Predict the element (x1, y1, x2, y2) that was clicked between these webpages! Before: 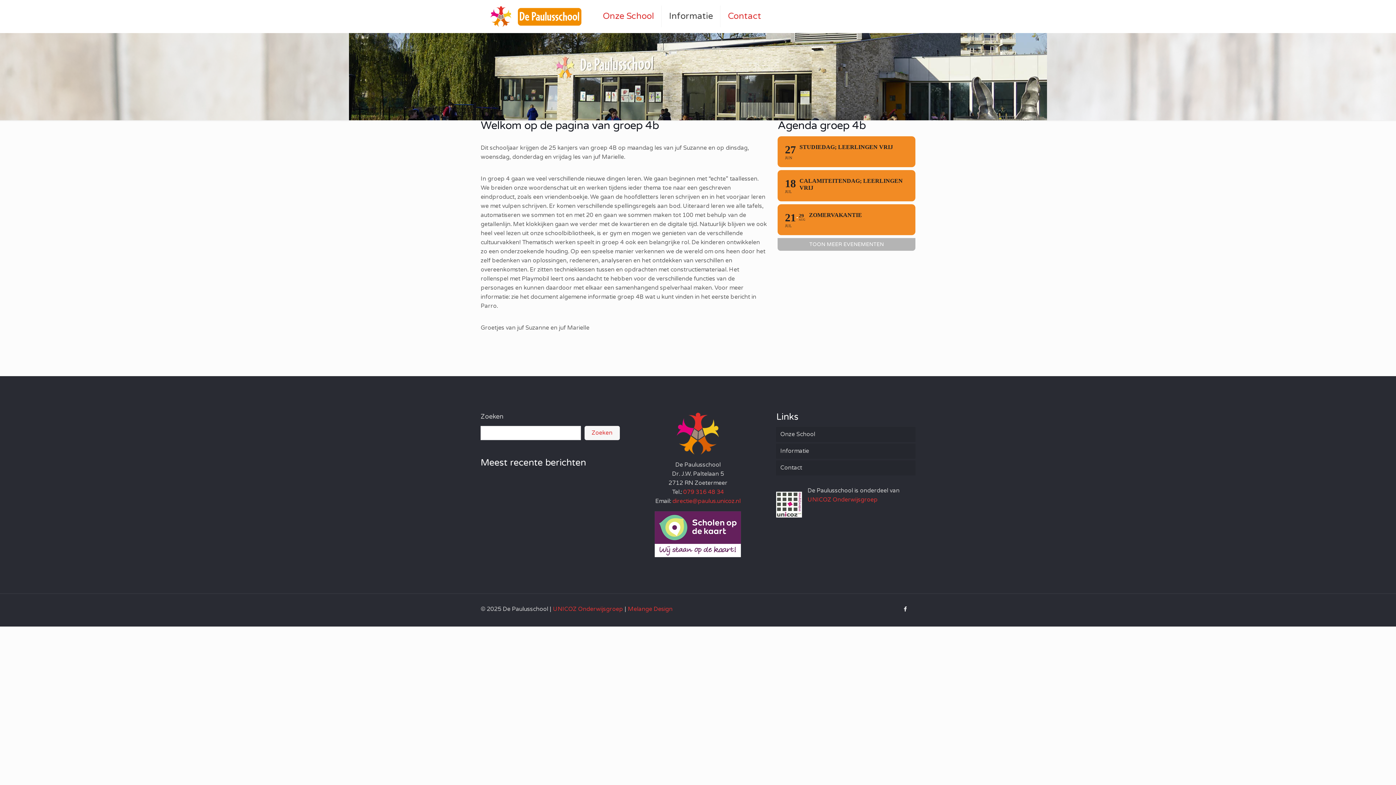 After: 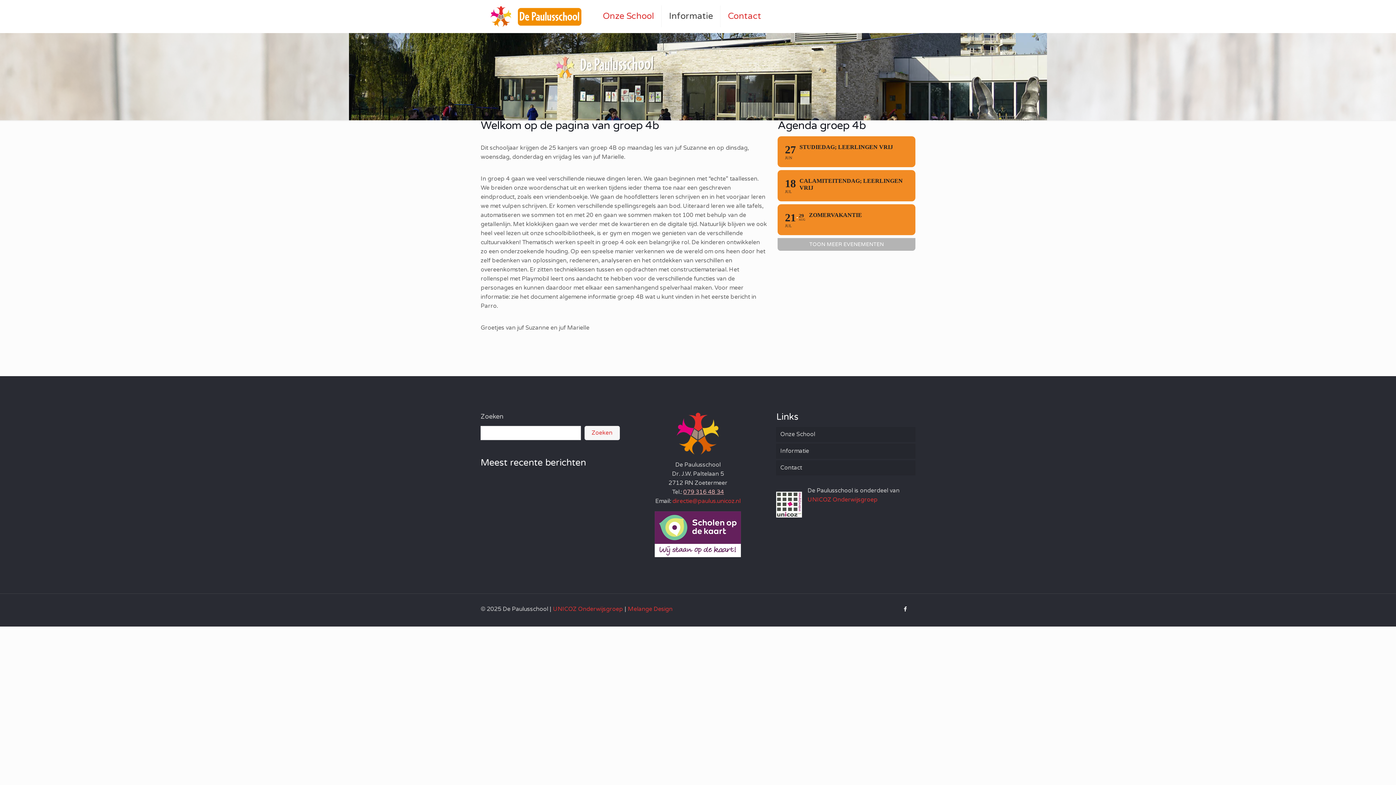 Action: label: 079 316 48 34 bbox: (683, 488, 724, 496)